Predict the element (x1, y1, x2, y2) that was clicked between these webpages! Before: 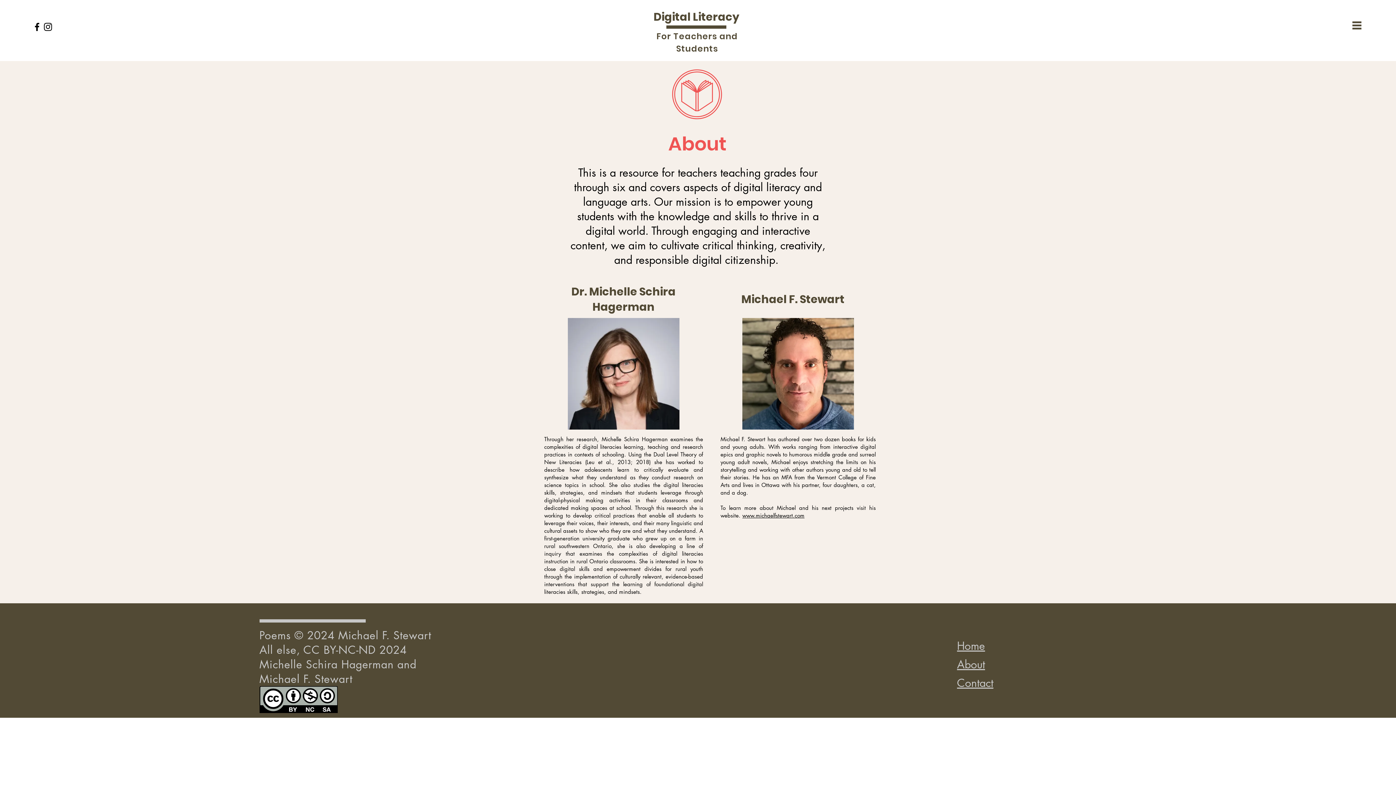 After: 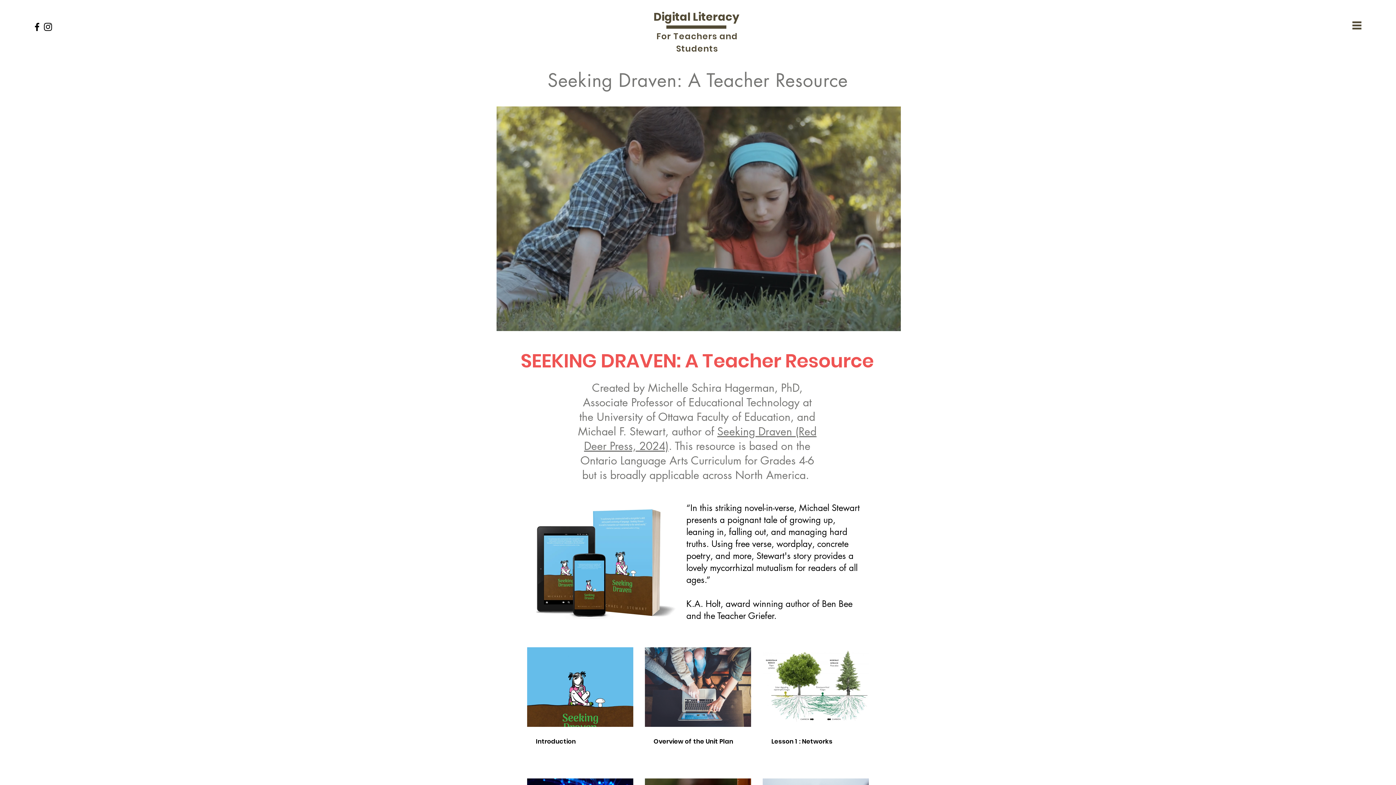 Action: label: Digital Literacy bbox: (653, 9, 739, 24)